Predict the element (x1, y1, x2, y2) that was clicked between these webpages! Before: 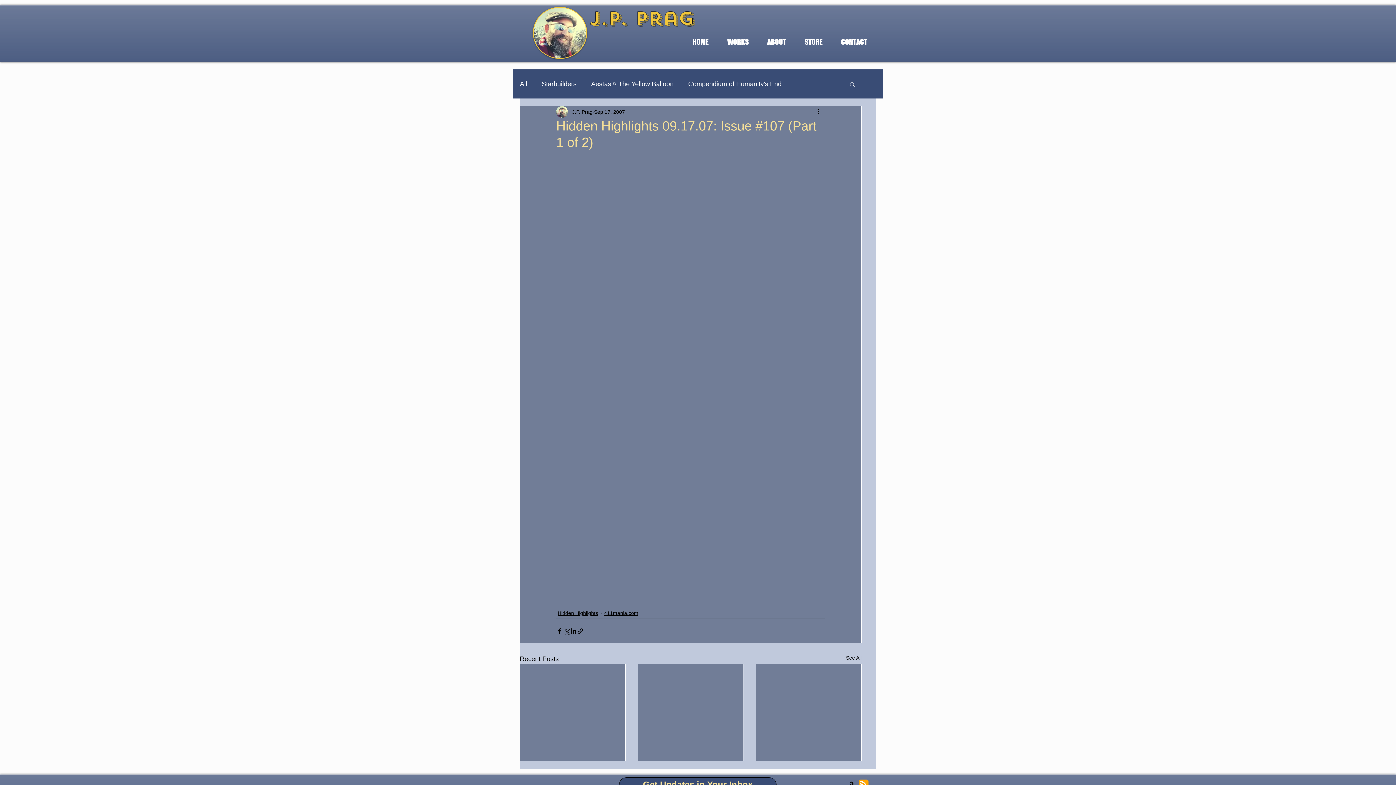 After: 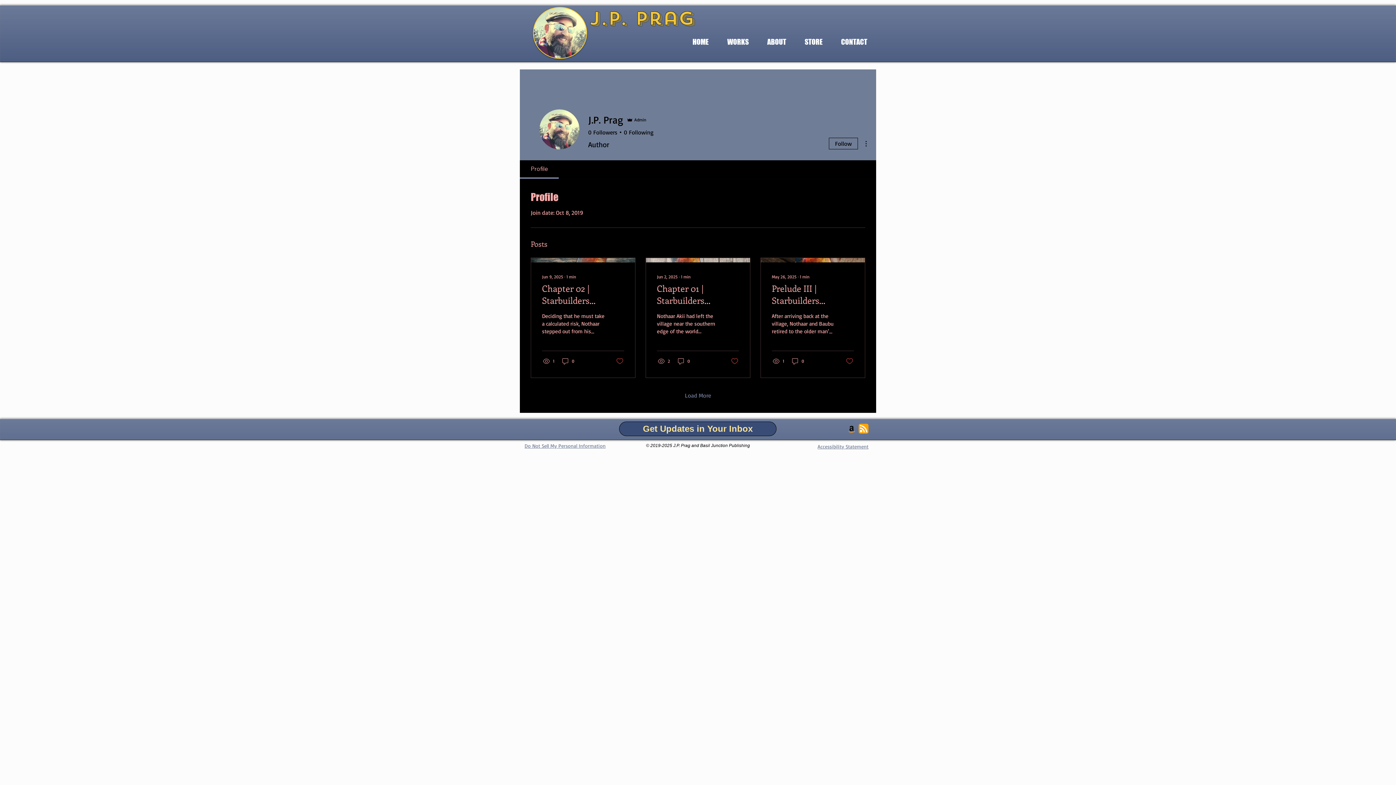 Action: bbox: (572, 108, 592, 115) label: J.P. Prag